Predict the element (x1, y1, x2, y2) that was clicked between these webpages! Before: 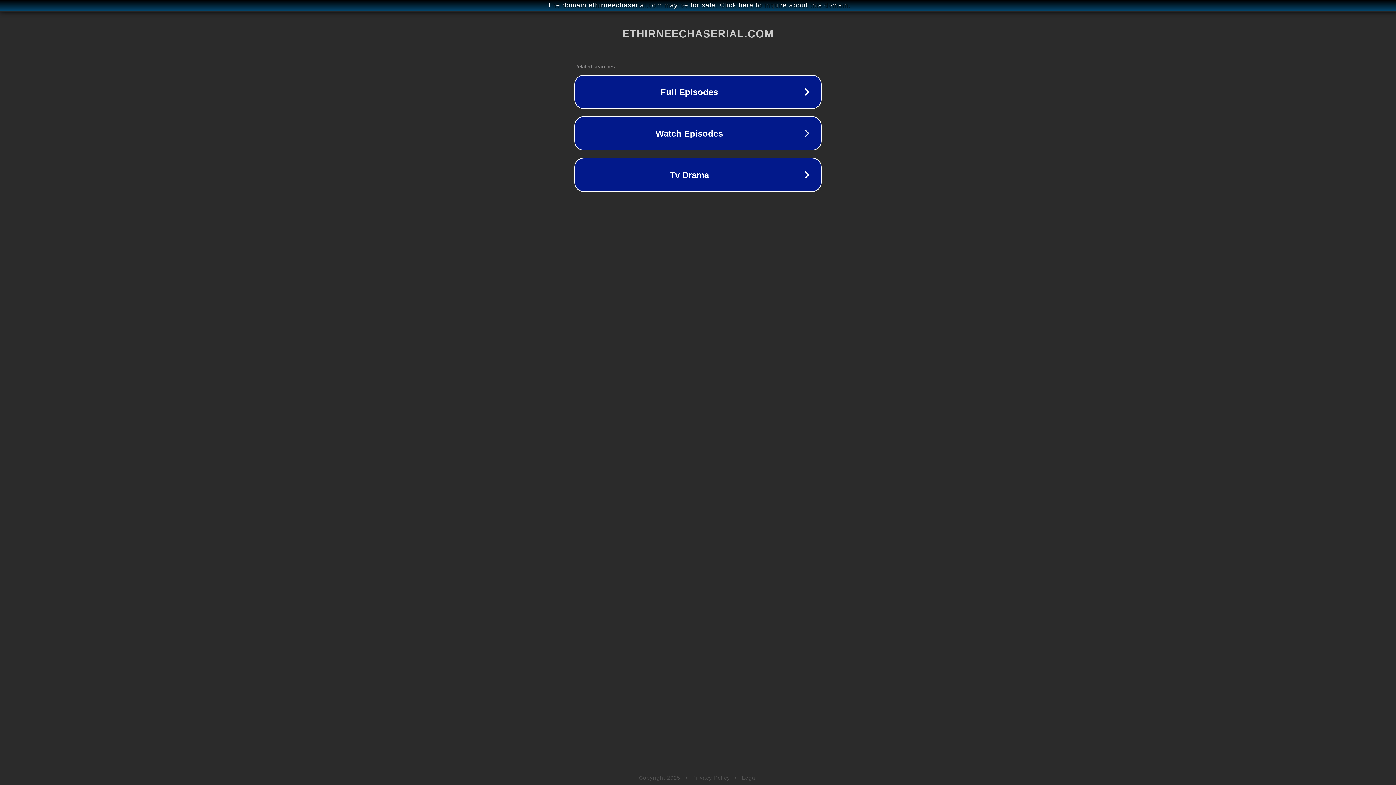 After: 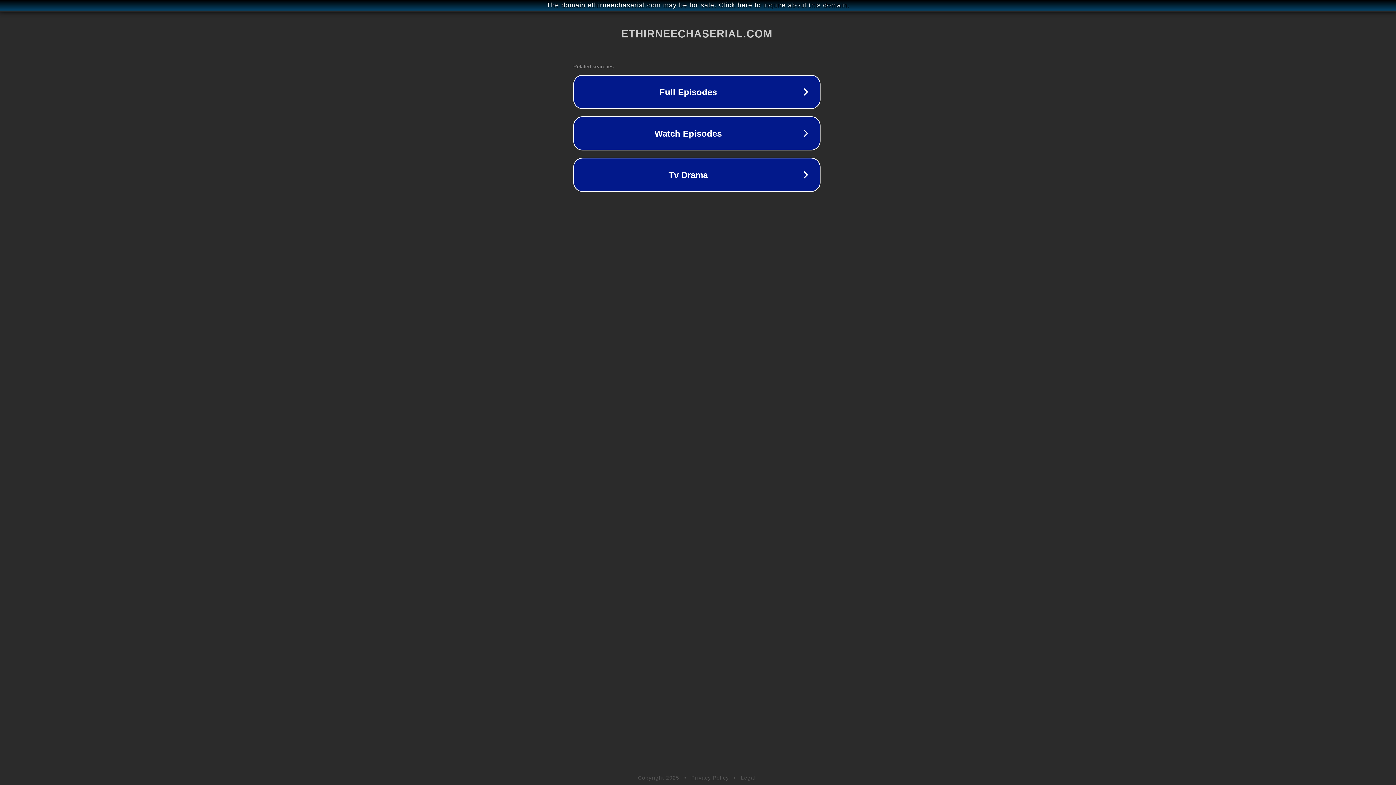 Action: bbox: (1, 1, 1397, 9) label: The domain ethirneechaserial.com may be for sale. Click here to inquire about this domain.